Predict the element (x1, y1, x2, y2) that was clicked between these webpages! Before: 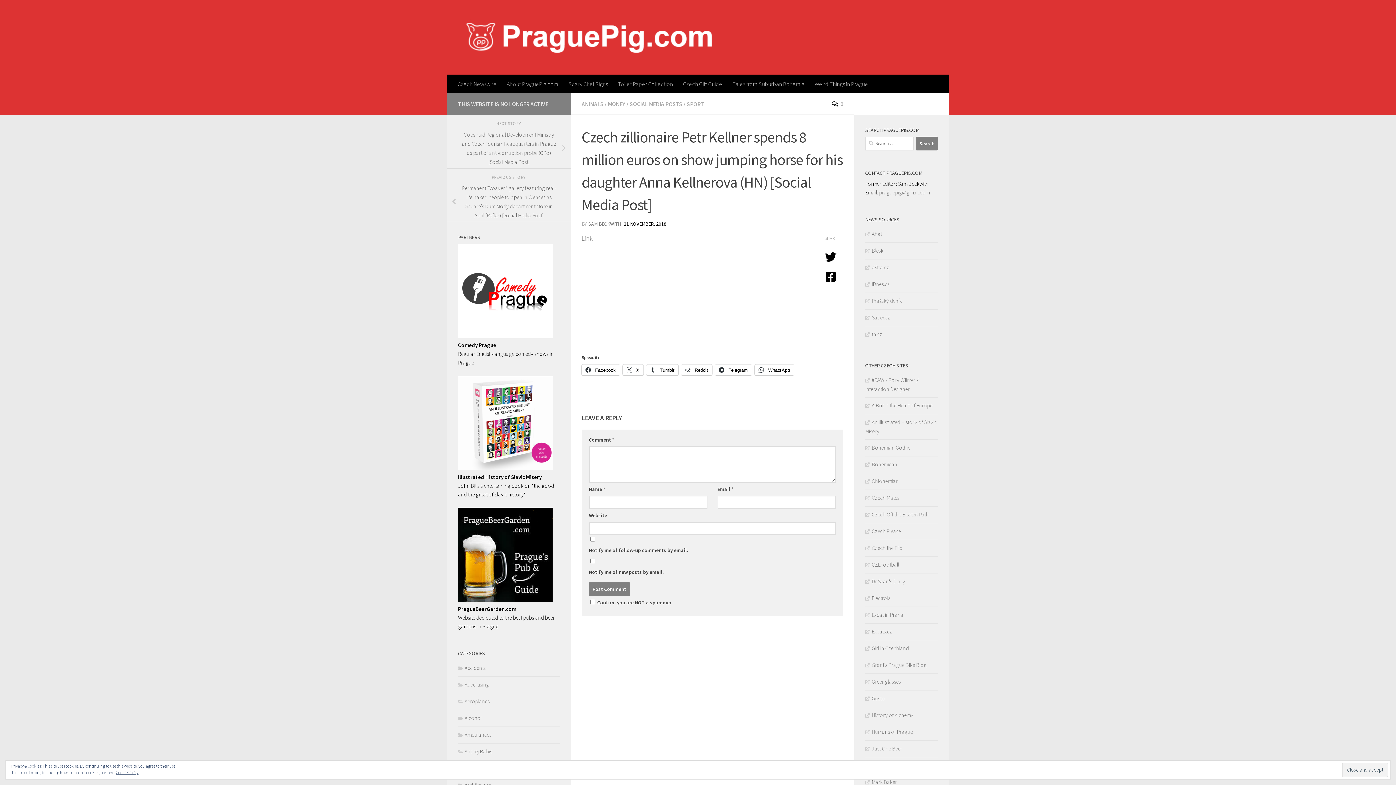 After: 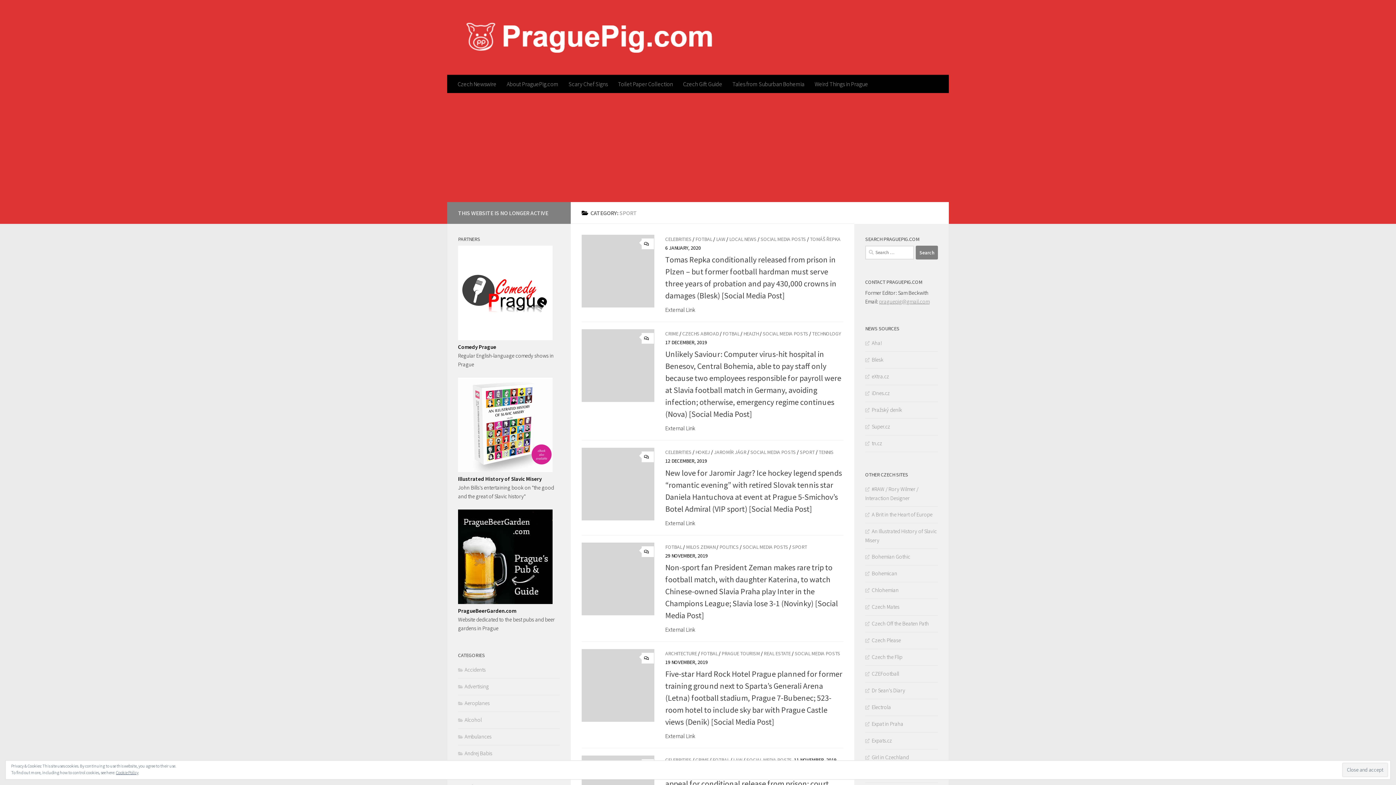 Action: bbox: (686, 100, 704, 107) label: SPORT